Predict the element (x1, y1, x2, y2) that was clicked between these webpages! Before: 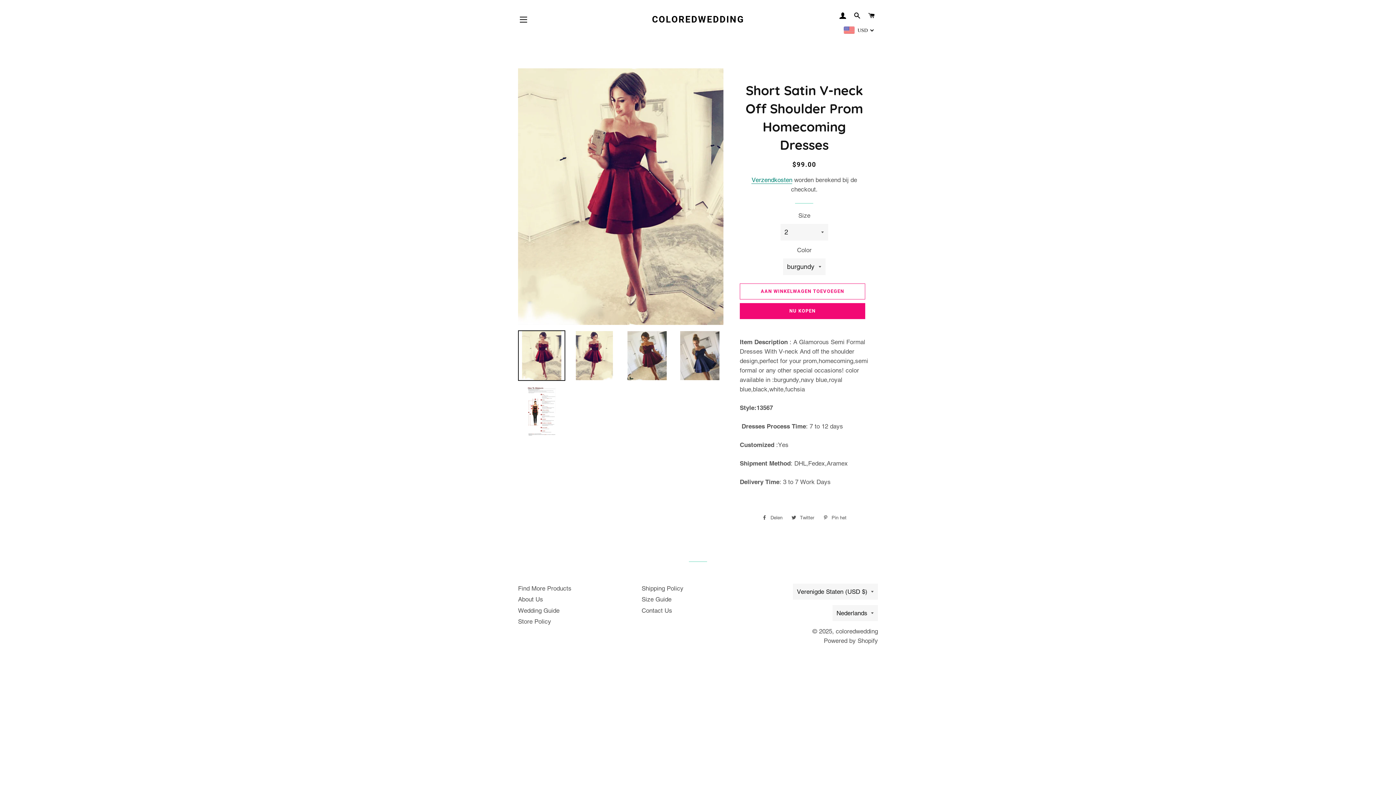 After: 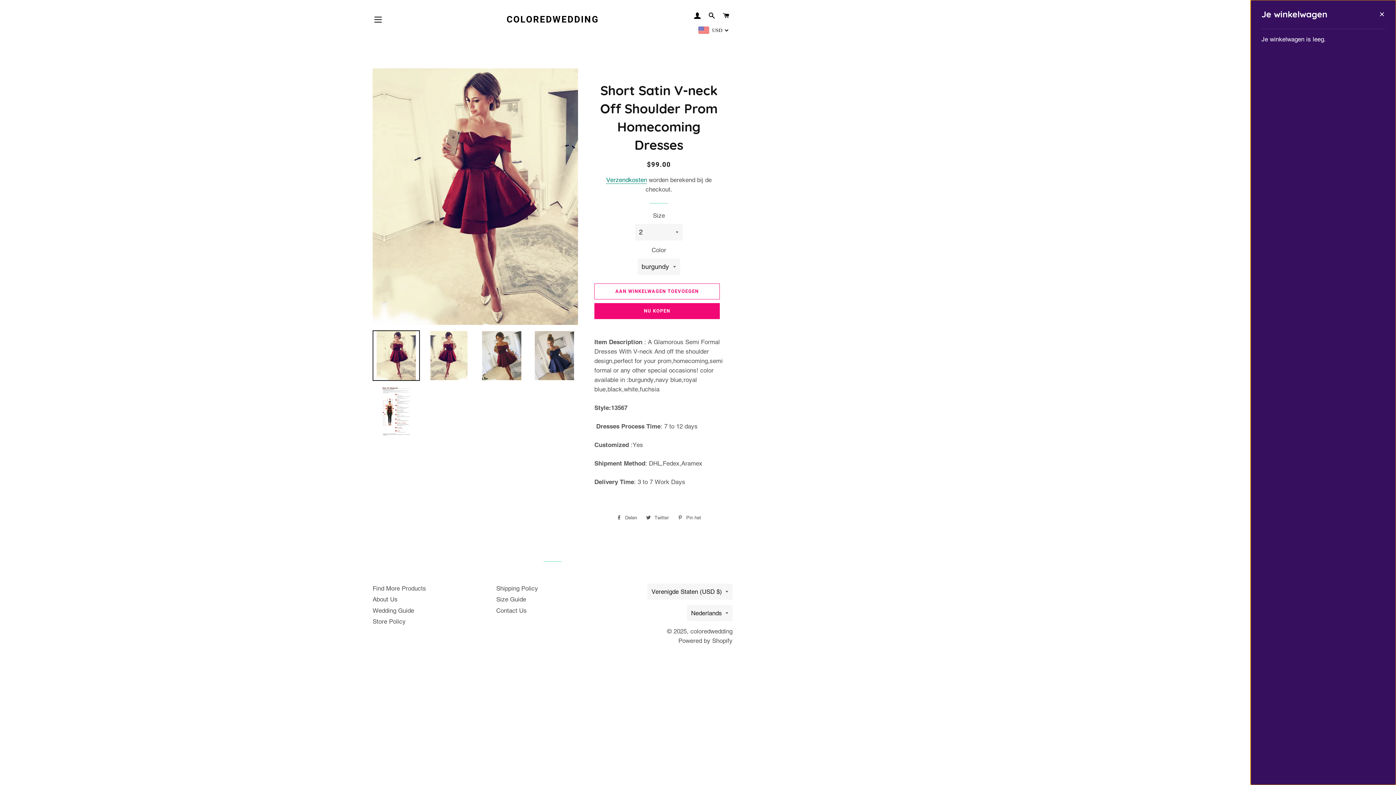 Action: bbox: (865, 5, 878, 26) label: WINKELWAGEN